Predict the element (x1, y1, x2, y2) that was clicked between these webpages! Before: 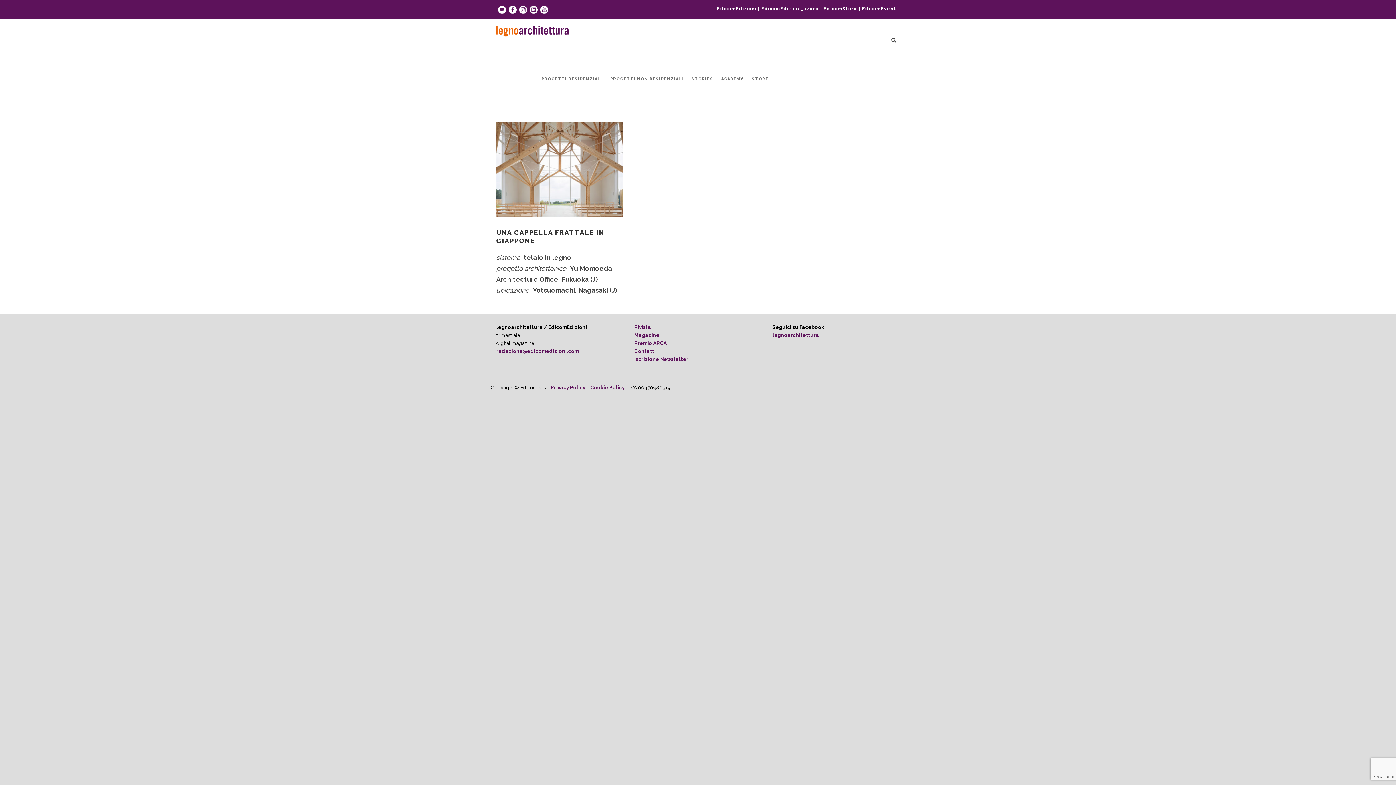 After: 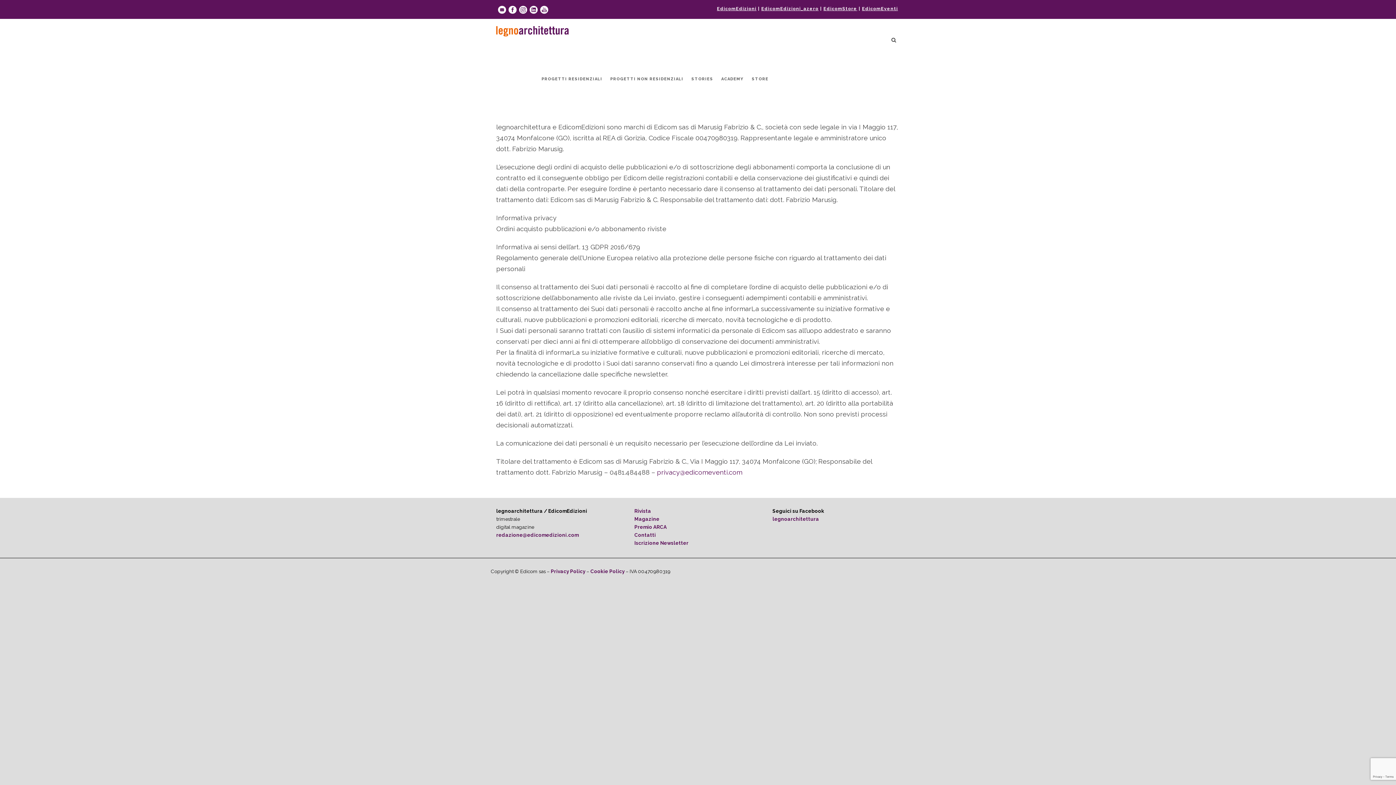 Action: label: Privacy Policy bbox: (550, 384, 585, 390)